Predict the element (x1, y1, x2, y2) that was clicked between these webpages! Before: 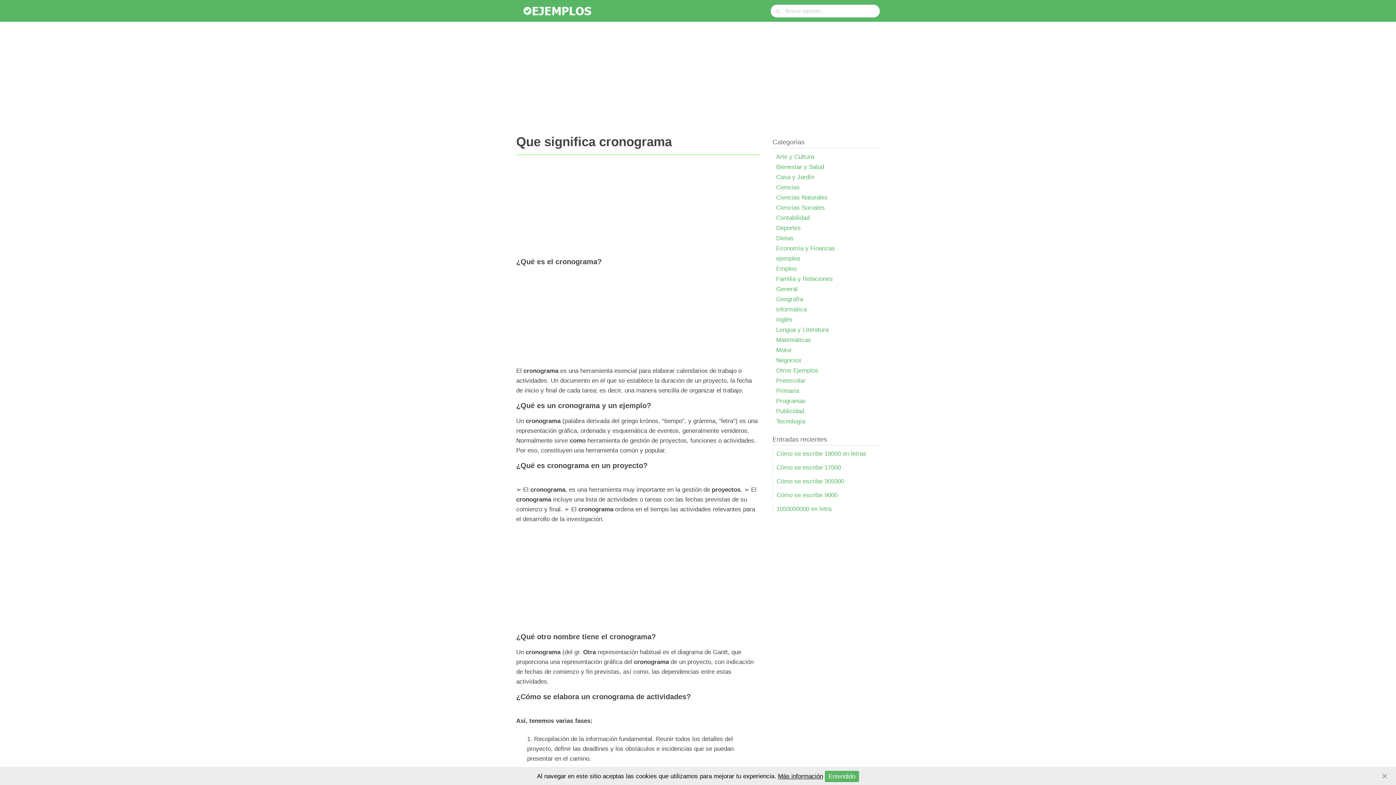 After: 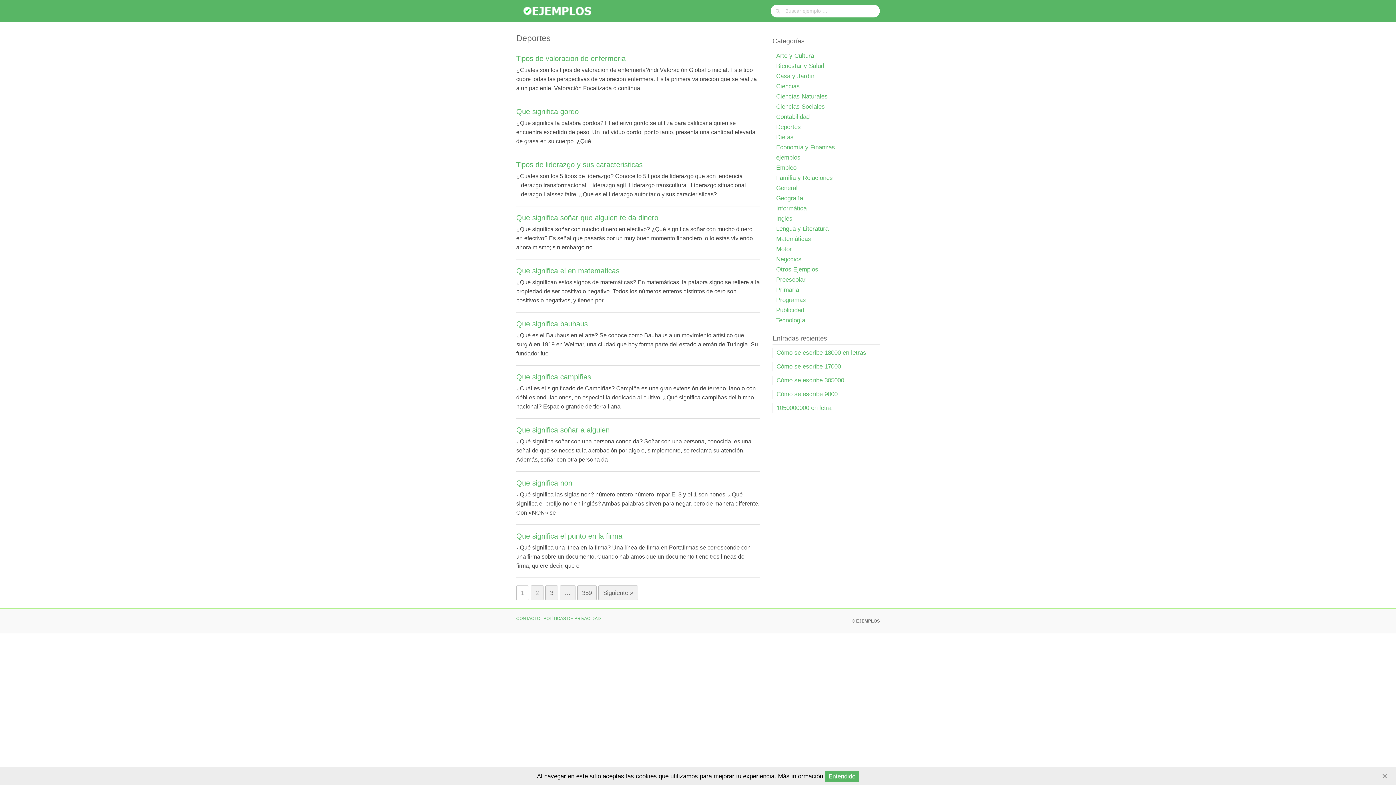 Action: label: Deportes bbox: (776, 224, 801, 231)